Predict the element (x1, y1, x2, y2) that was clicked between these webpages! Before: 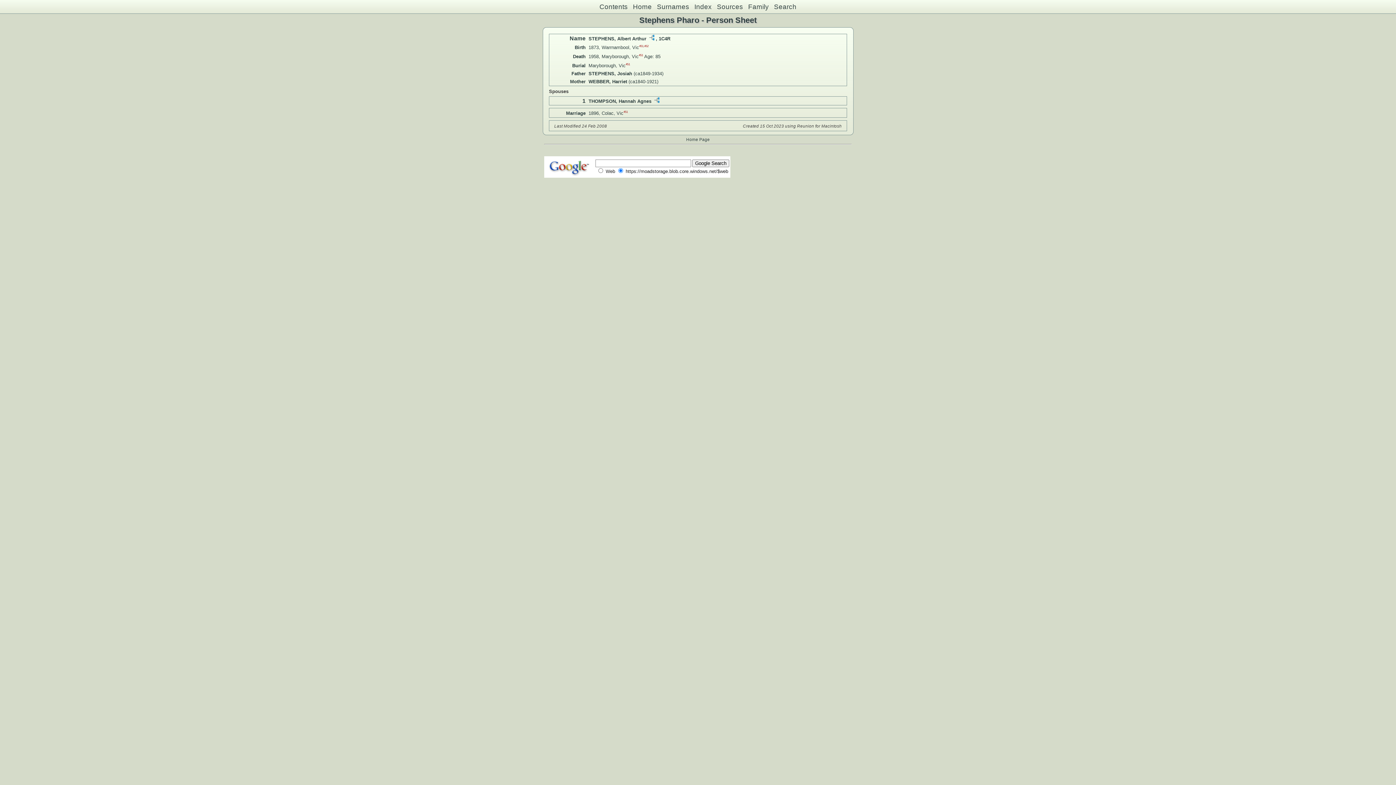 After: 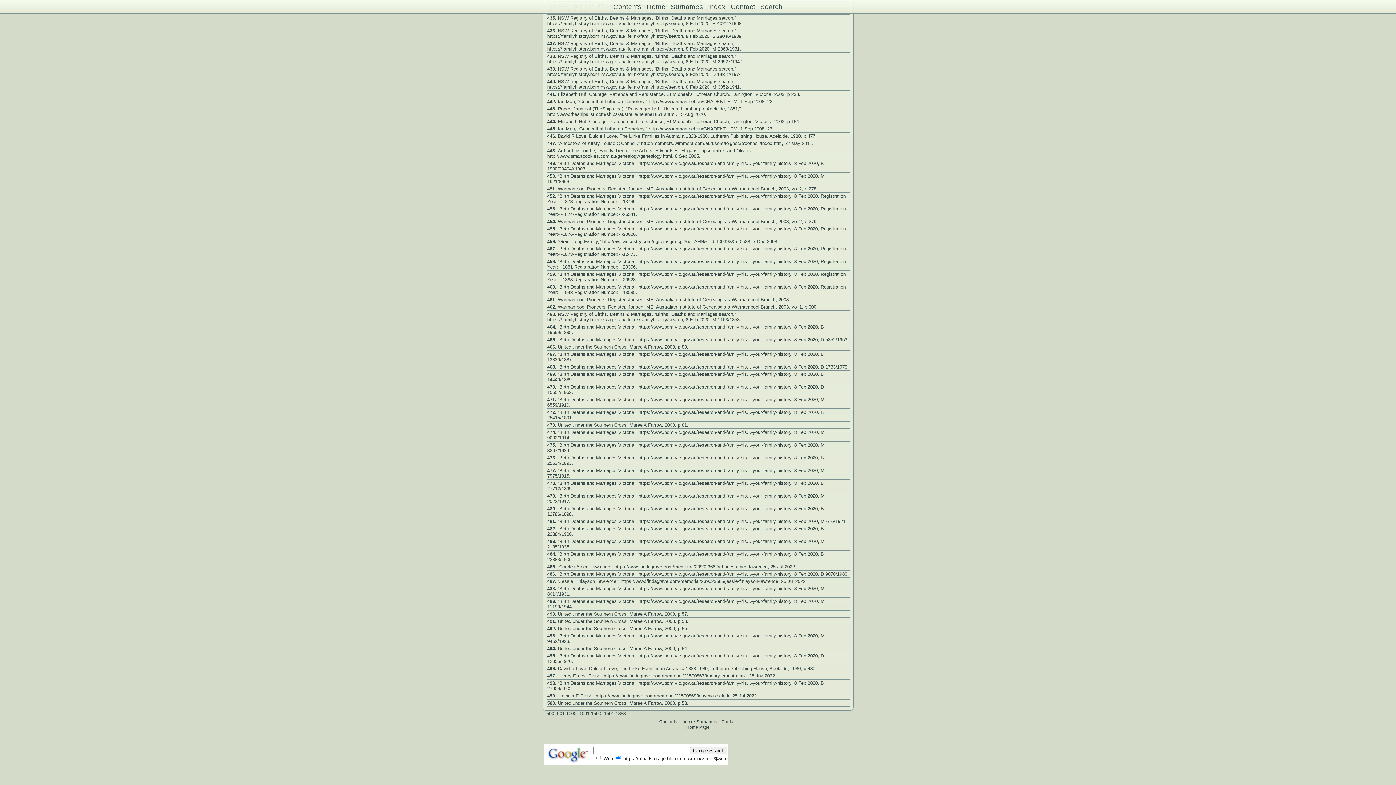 Action: bbox: (644, 44, 648, 47) label: 452